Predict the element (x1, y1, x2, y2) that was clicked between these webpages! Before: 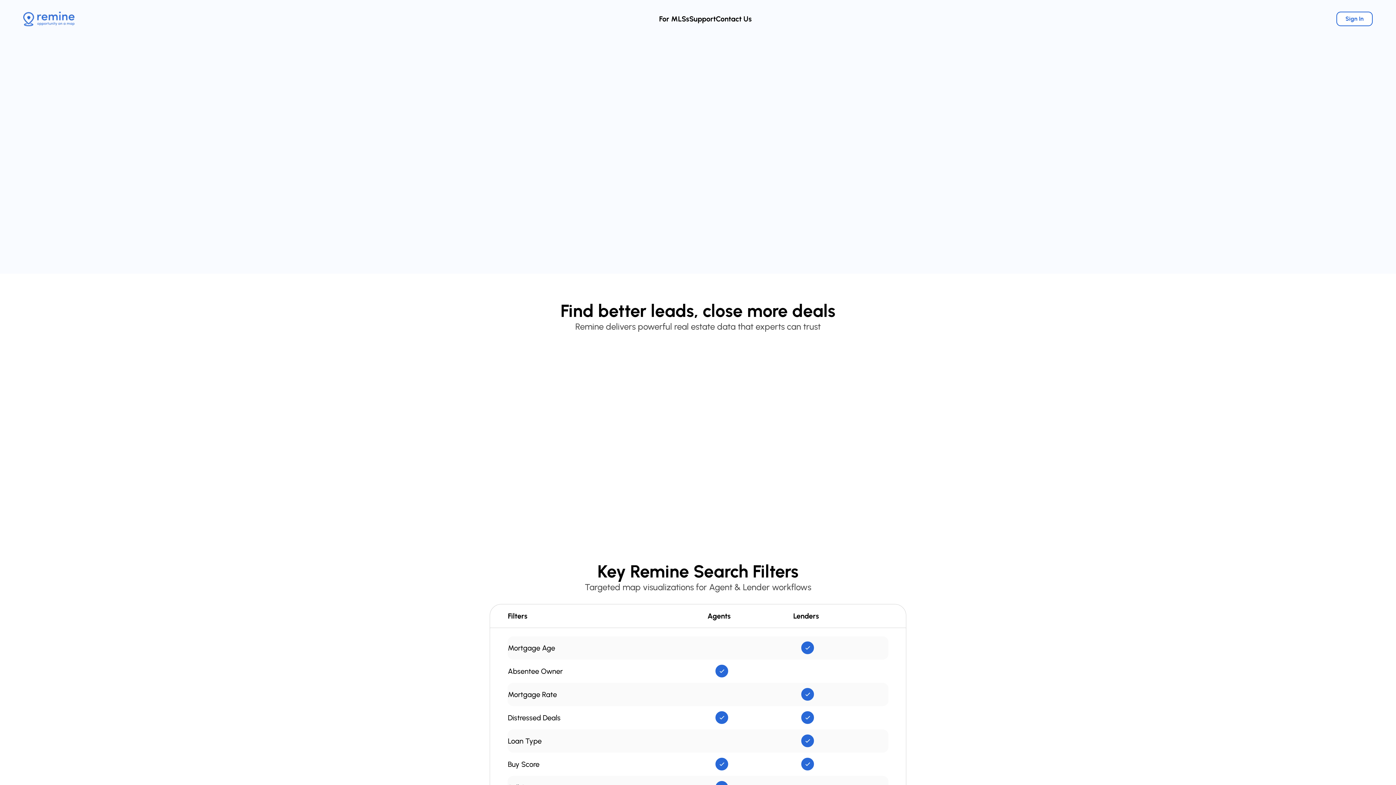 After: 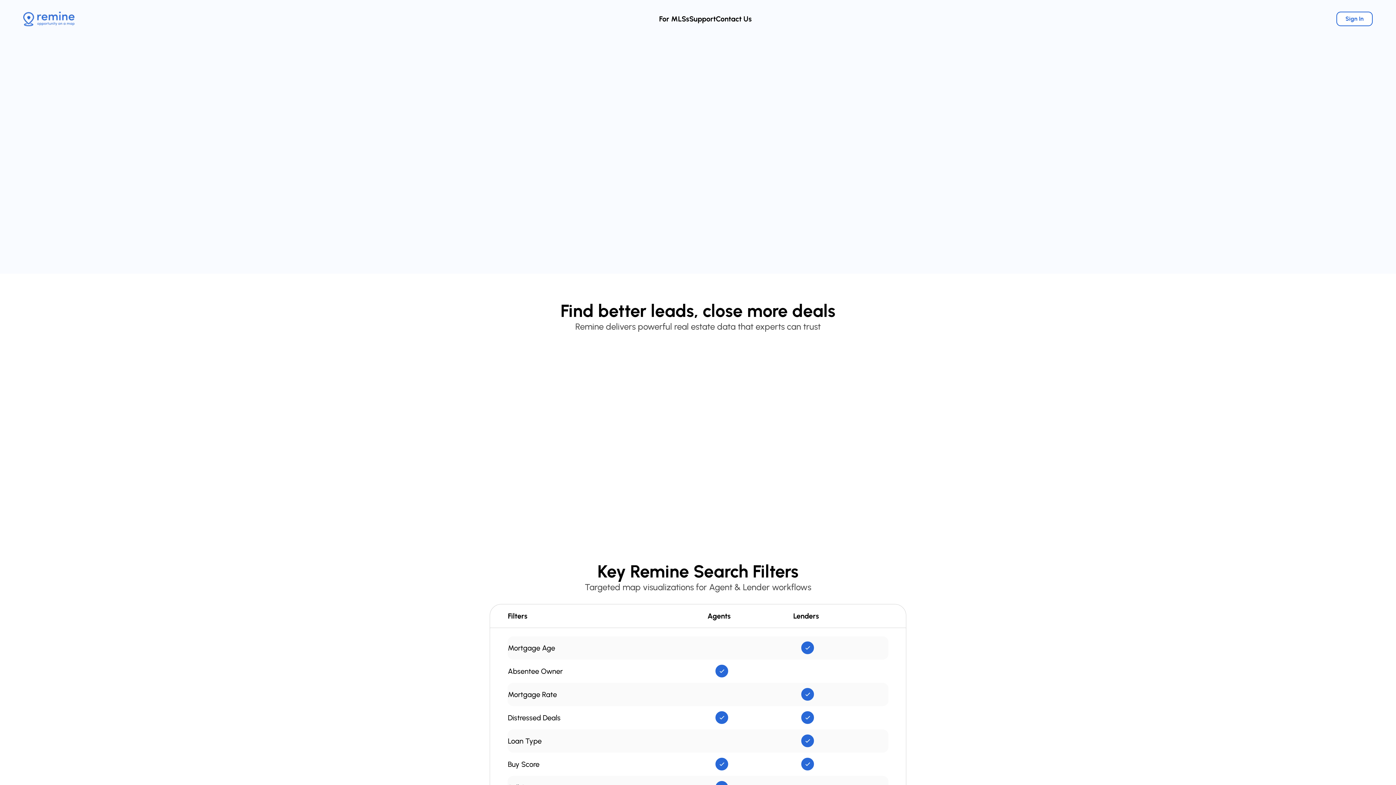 Action: label: Request a Demo bbox: (485, 157, 544, 170)